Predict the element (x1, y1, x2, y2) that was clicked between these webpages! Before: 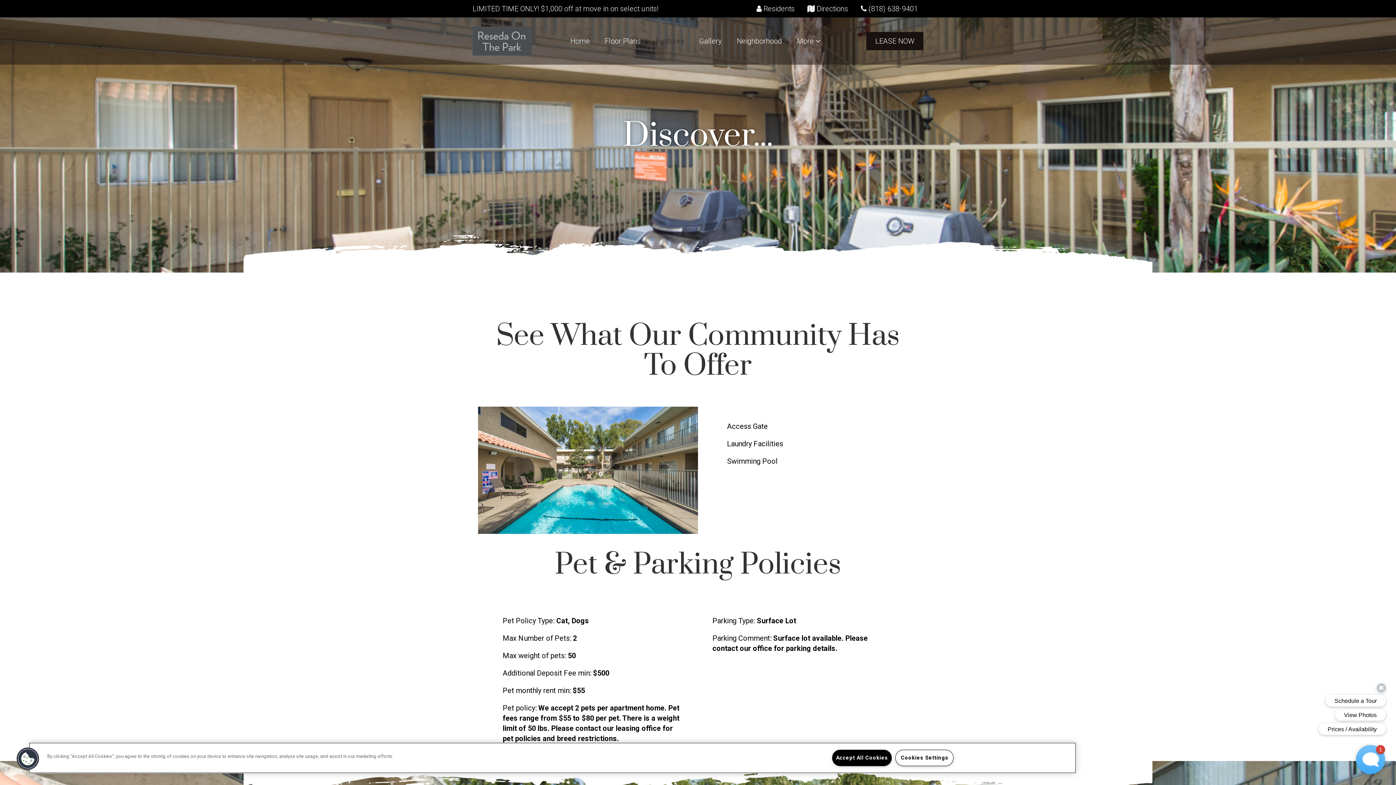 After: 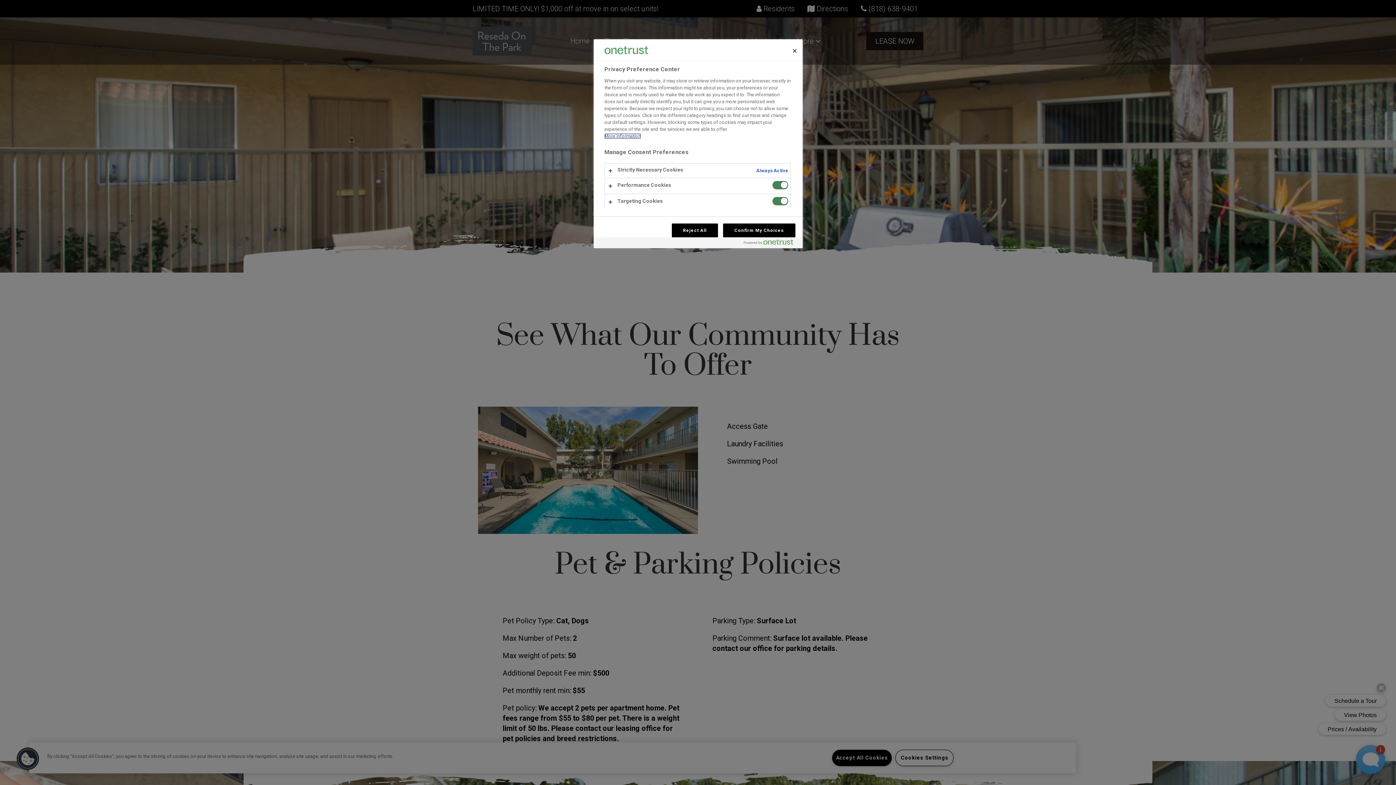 Action: bbox: (895, 750, 953, 766) label: Cookies Settings